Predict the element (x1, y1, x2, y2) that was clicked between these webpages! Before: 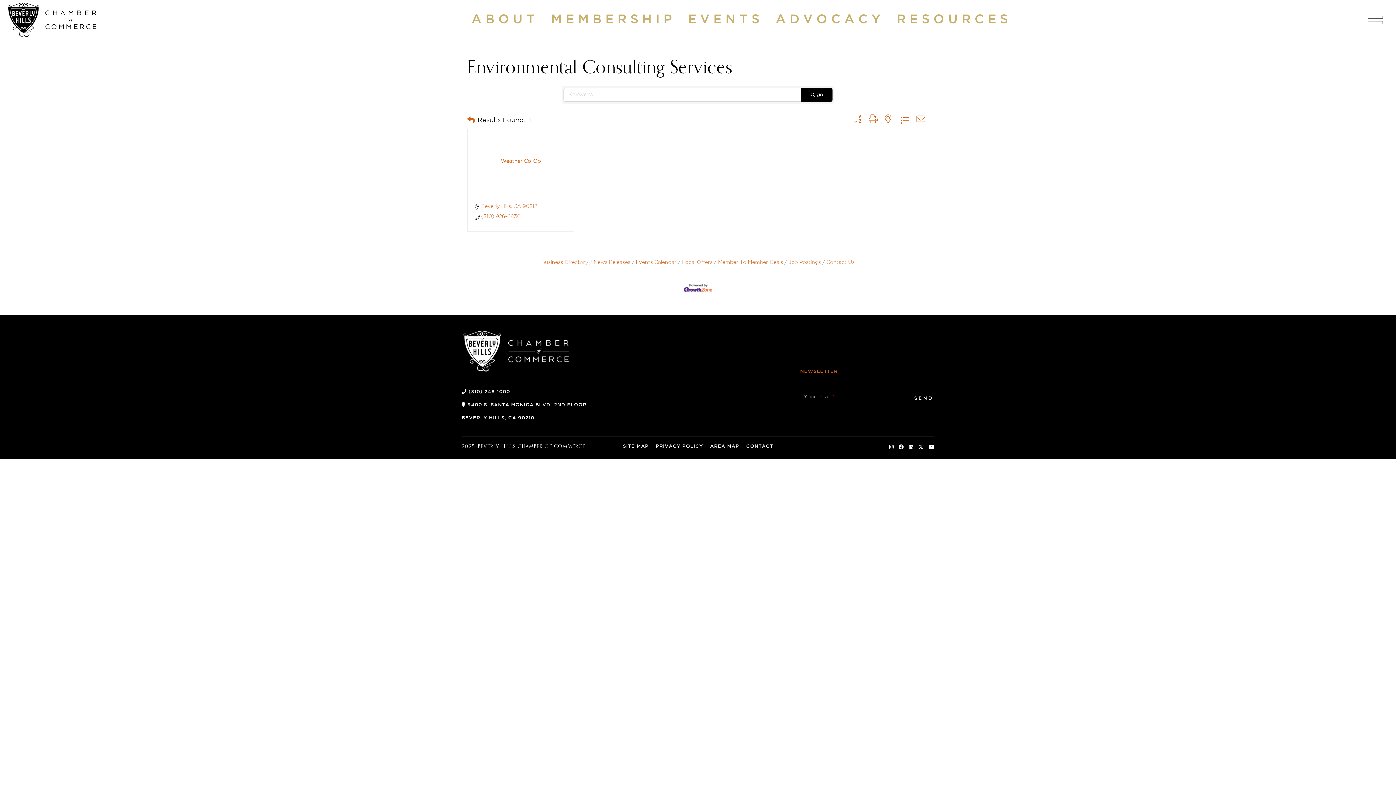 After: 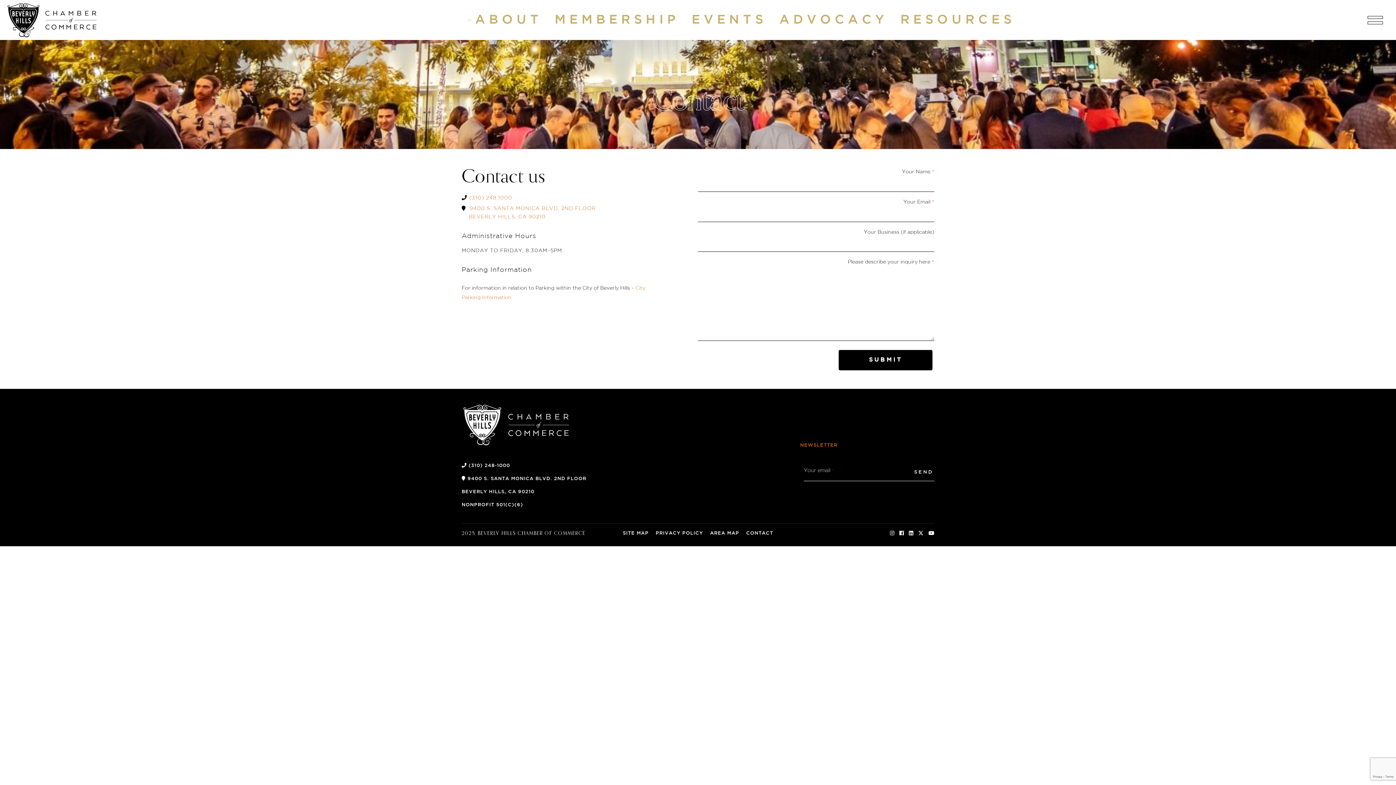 Action: label: Contact bbox: (746, 443, 773, 450)